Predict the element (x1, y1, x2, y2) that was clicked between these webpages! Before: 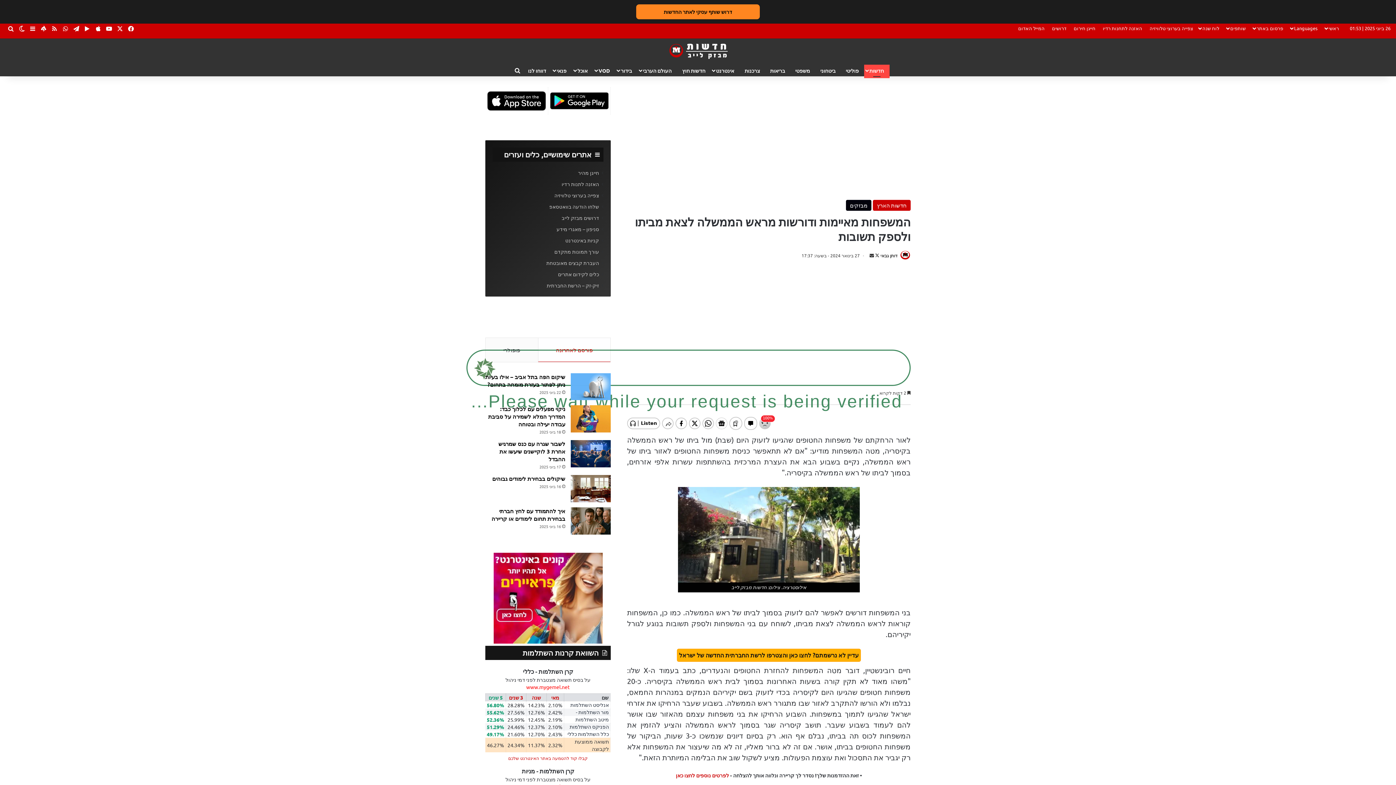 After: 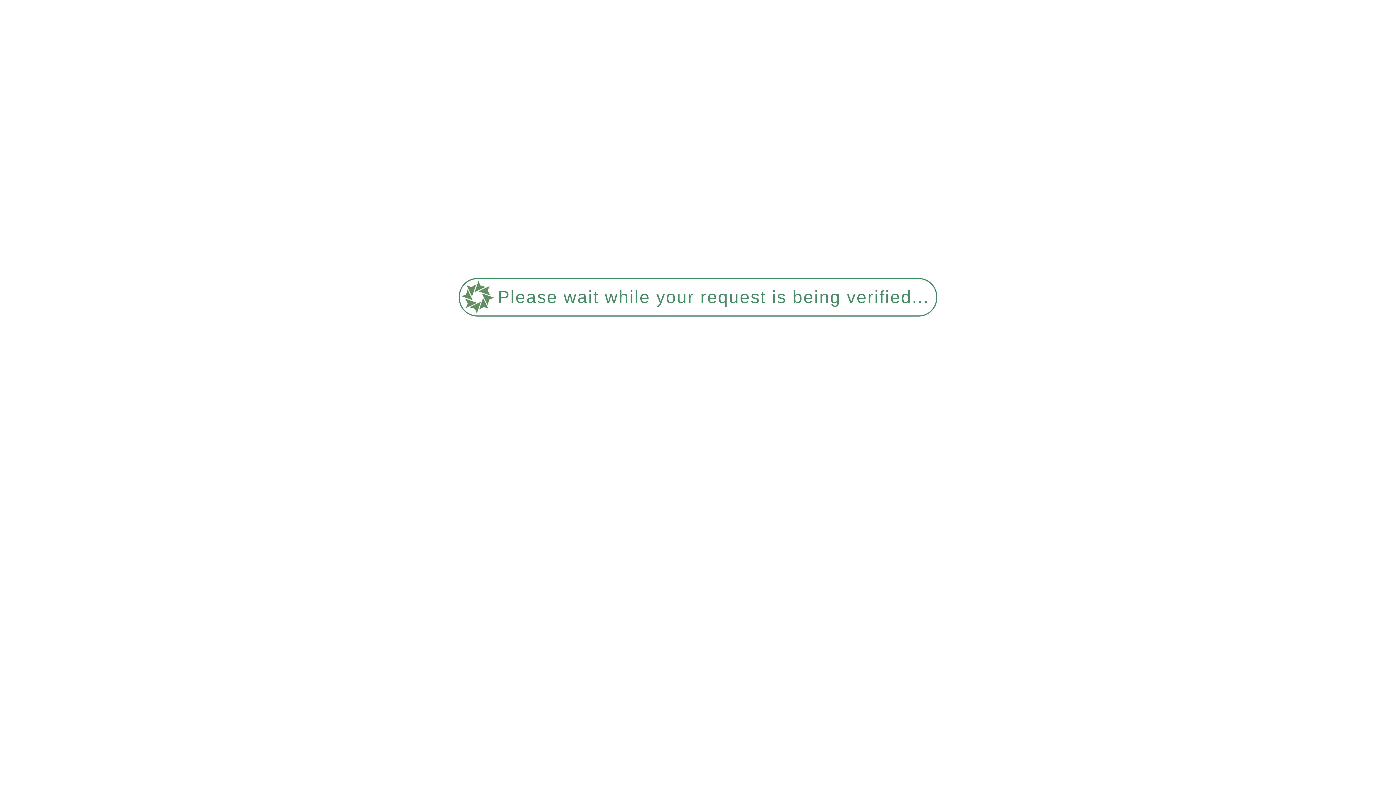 Action: bbox: (1048, 23, 1070, 33) label: דרושים